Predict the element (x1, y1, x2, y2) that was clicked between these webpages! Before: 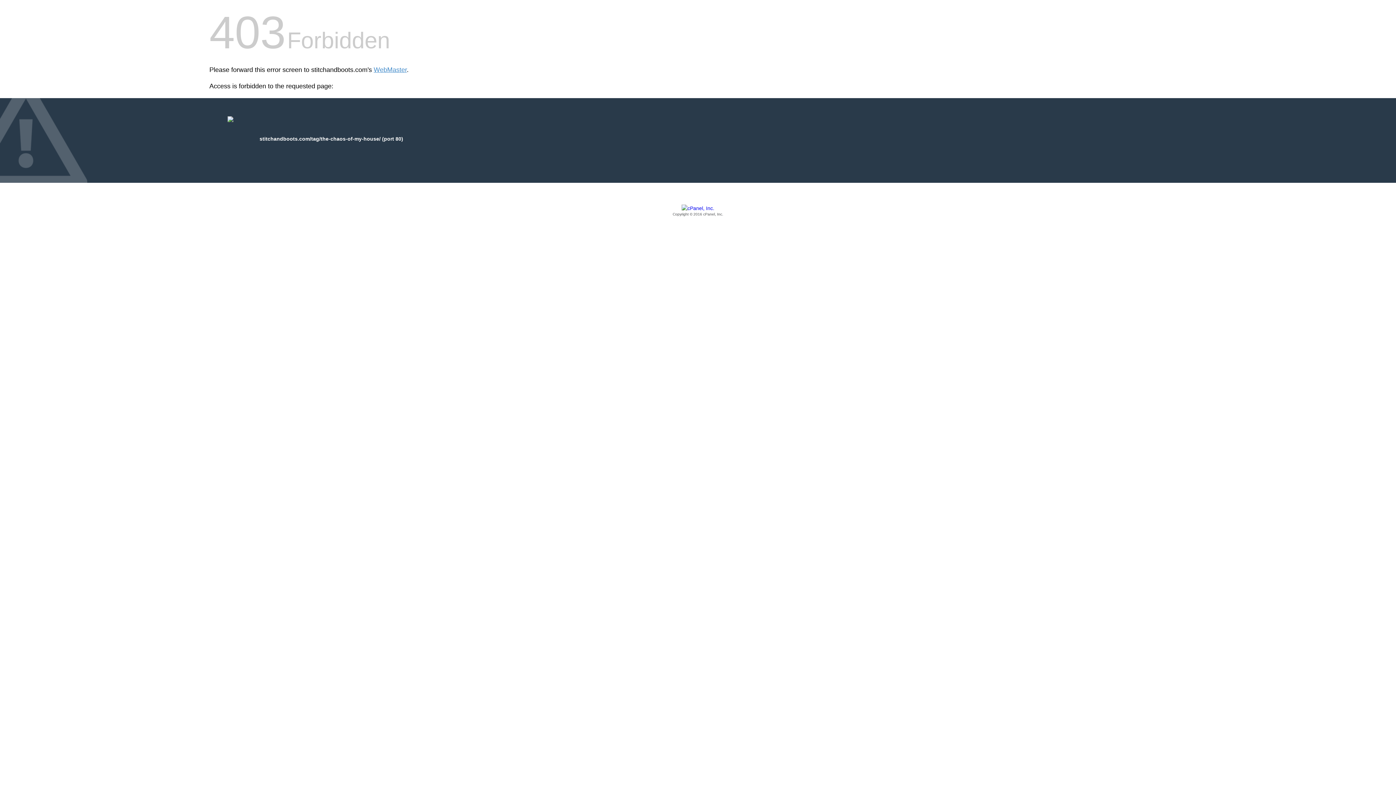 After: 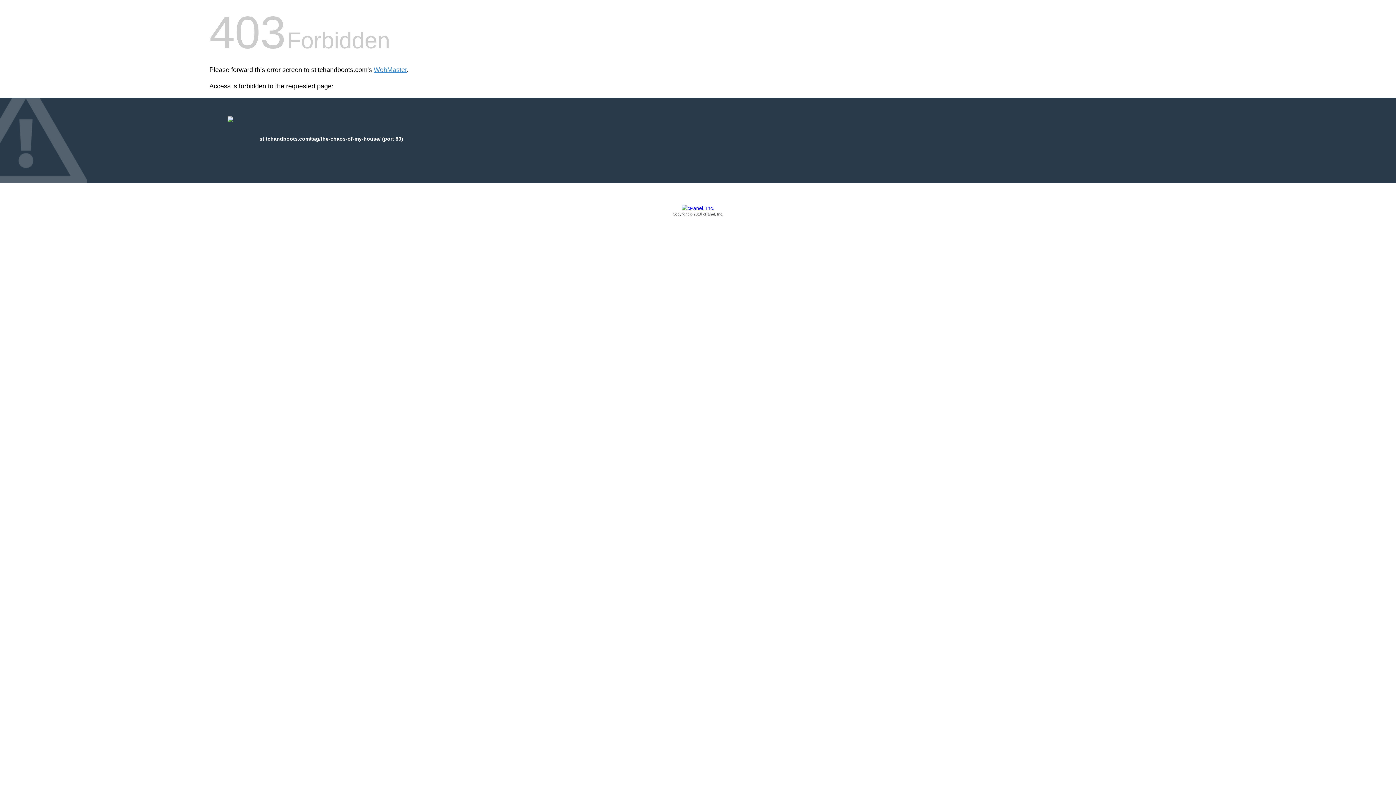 Action: bbox: (209, 205, 1186, 217) label: Copyright © 2016 cPanel, Inc.